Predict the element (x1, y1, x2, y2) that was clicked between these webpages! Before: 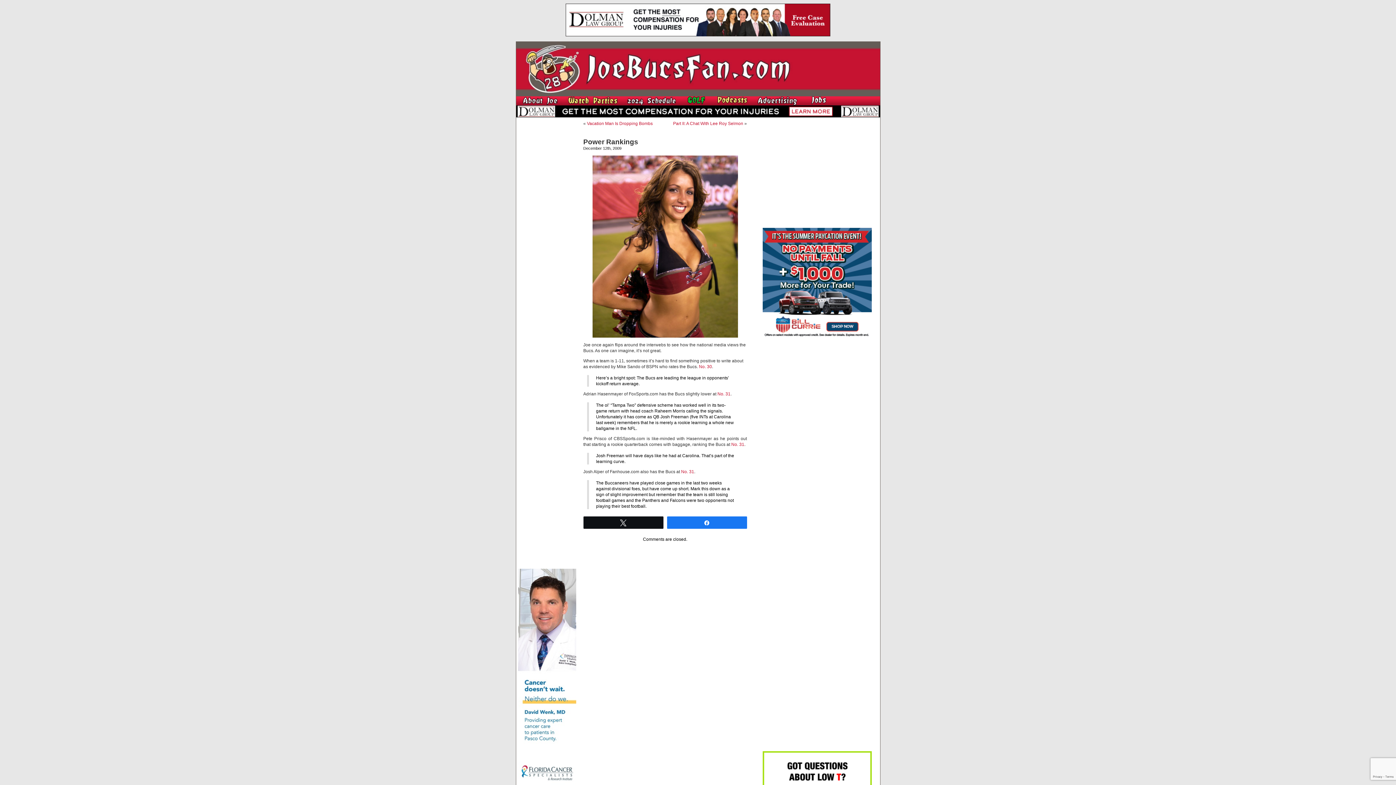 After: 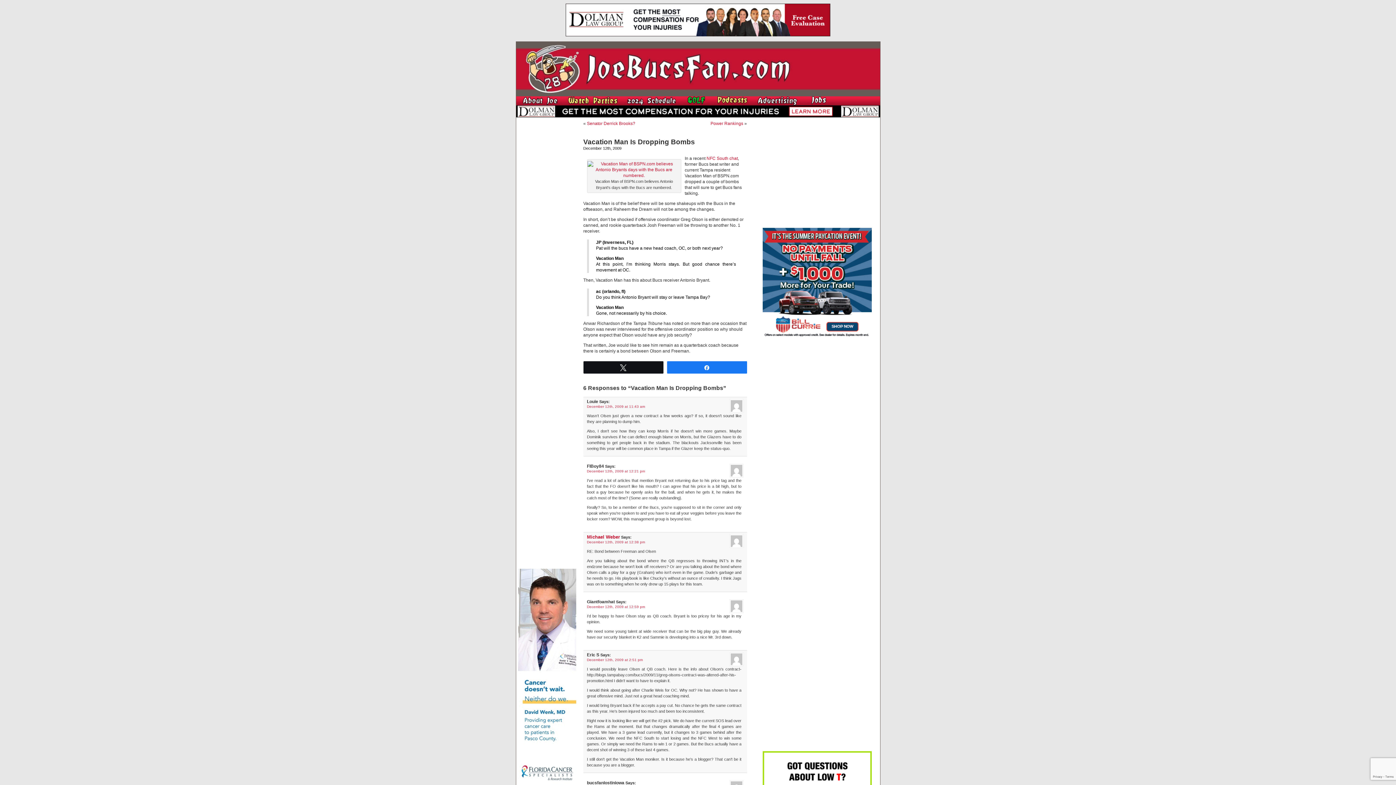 Action: bbox: (587, 121, 652, 126) label: Vacation Man Is Dropping Bombs